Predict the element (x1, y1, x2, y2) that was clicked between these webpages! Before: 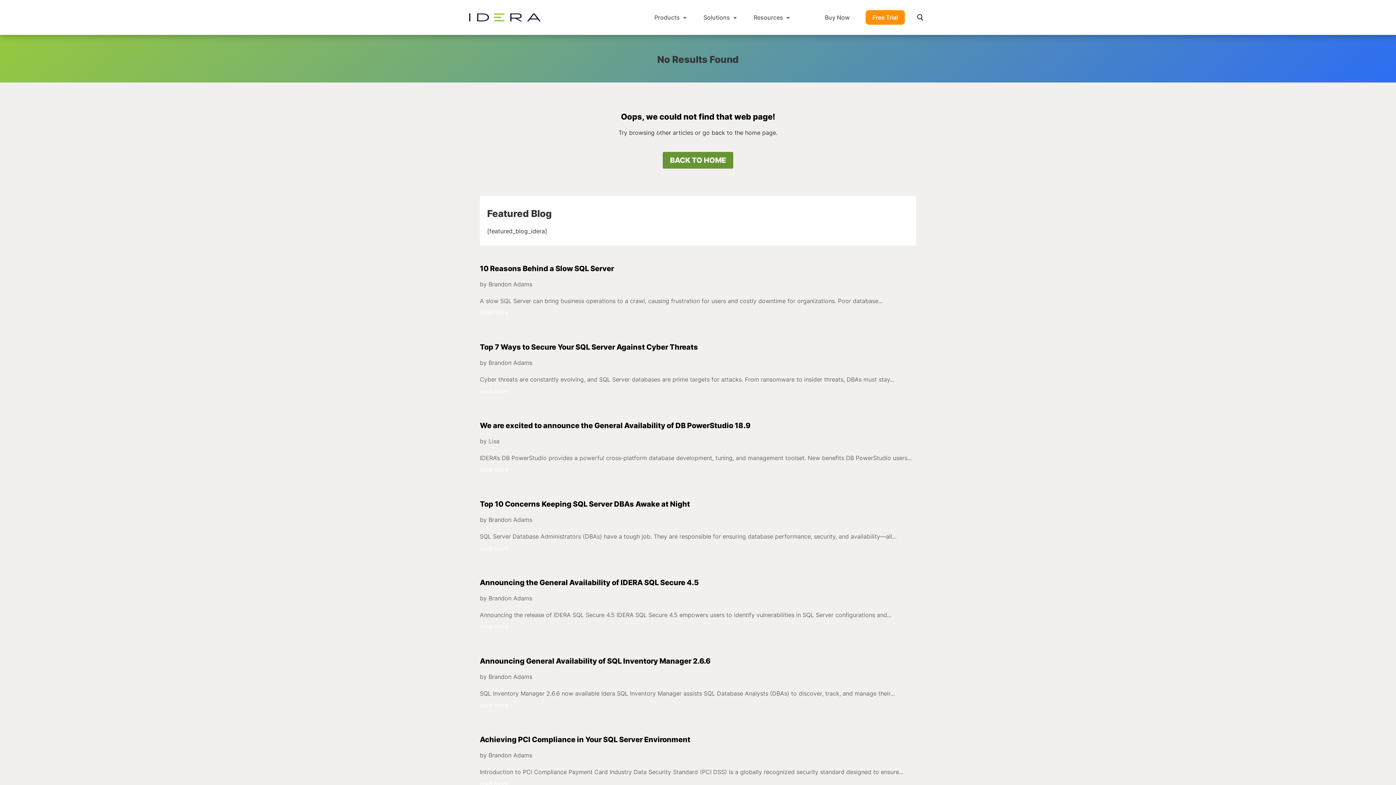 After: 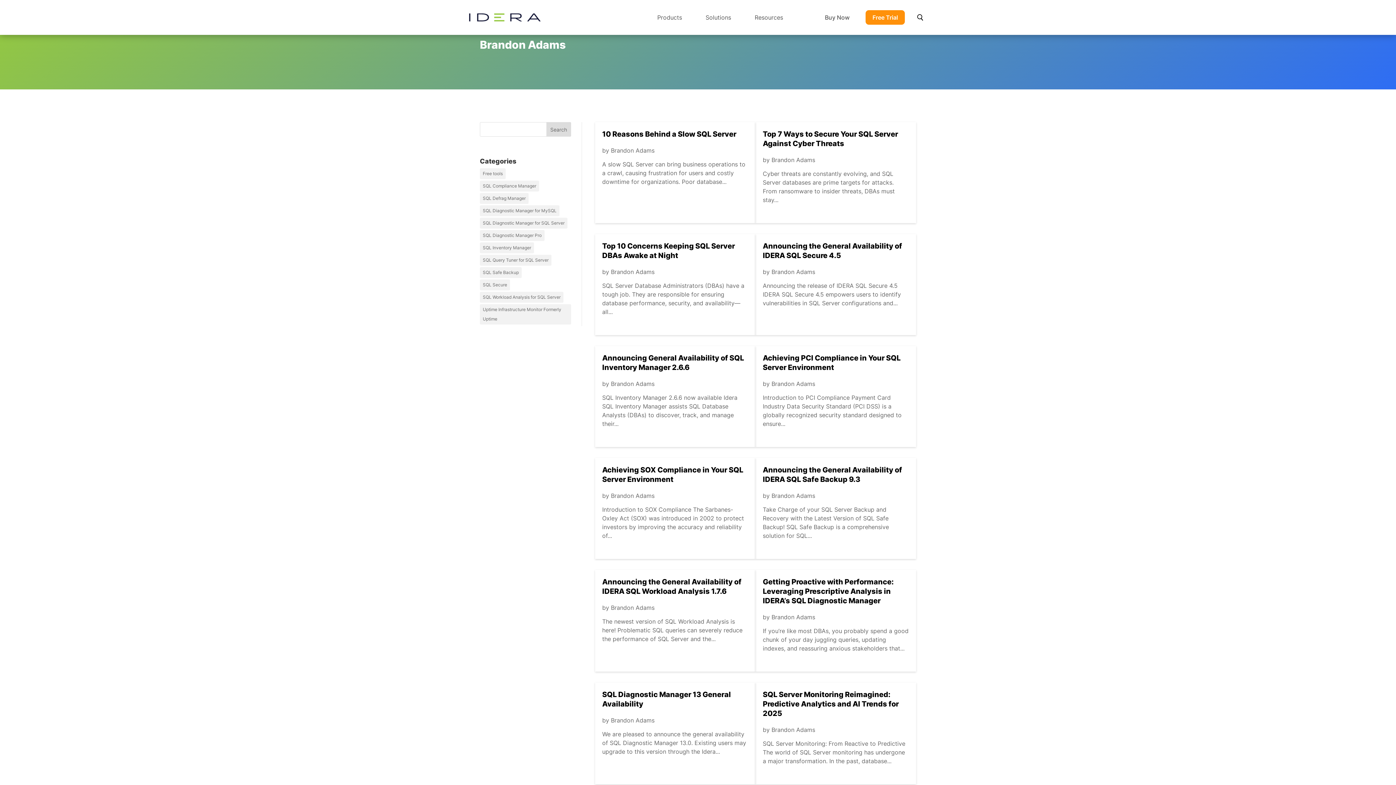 Action: bbox: (488, 752, 532, 759) label: Brandon Adams